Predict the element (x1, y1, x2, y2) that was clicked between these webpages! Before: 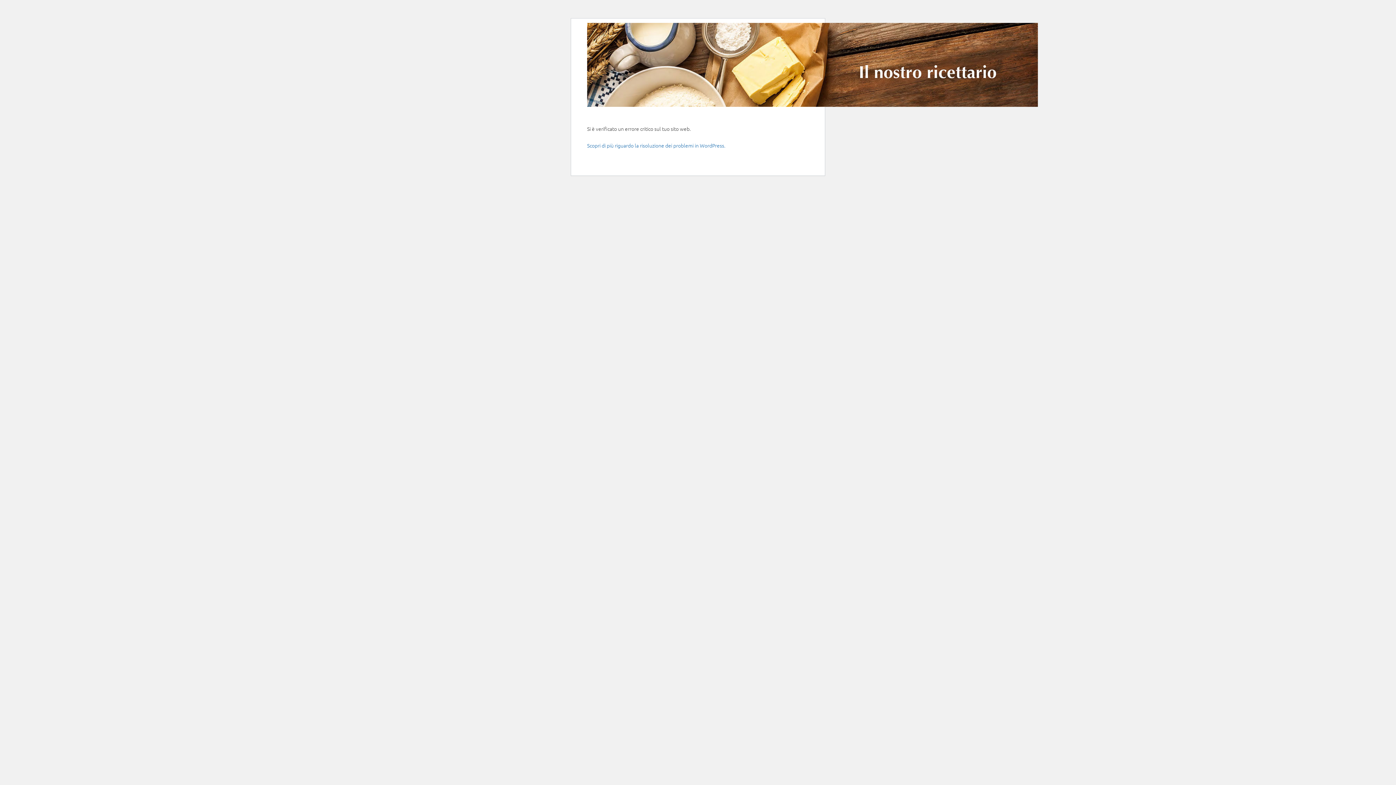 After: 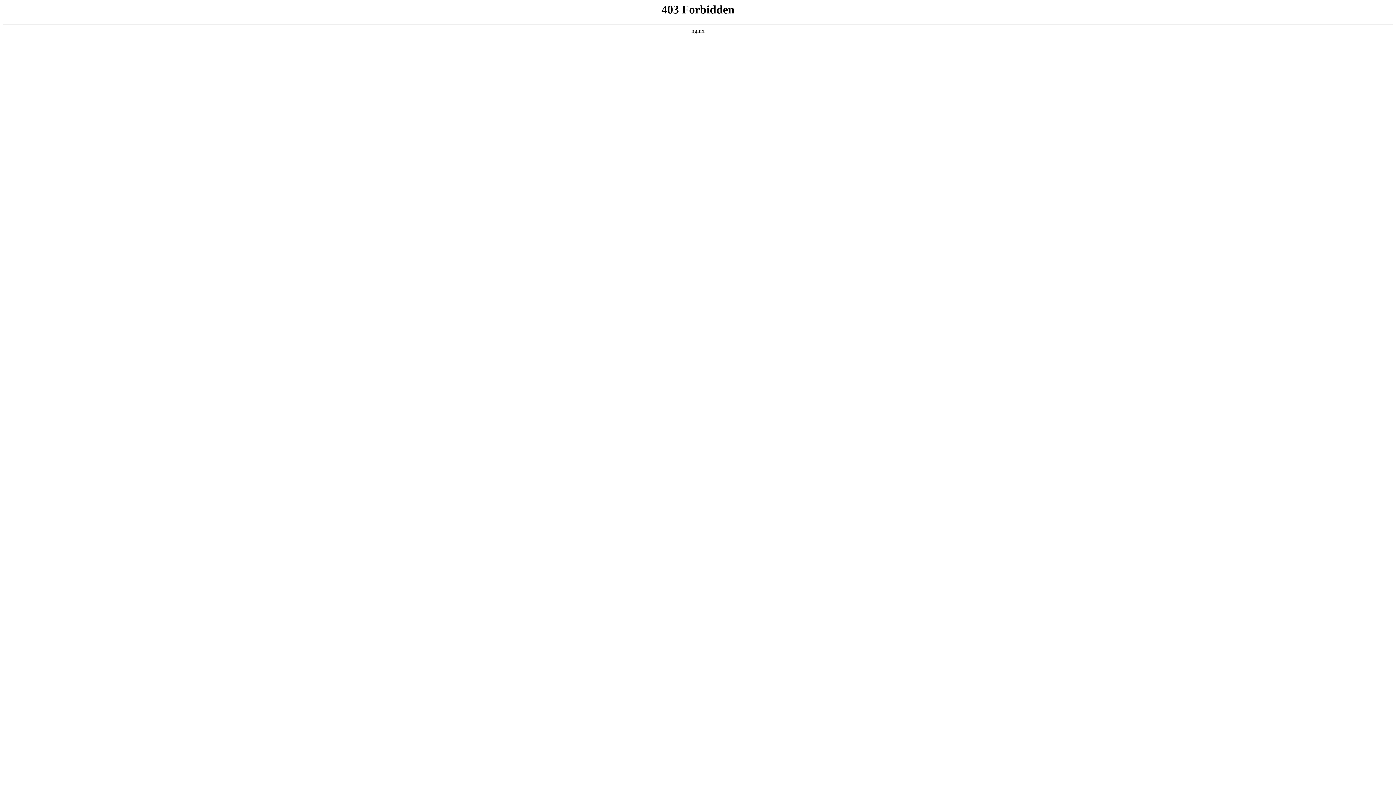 Action: label: Scopri di più riguardo la risoluzione dei problemi in WordPress. bbox: (587, 141, 725, 149)